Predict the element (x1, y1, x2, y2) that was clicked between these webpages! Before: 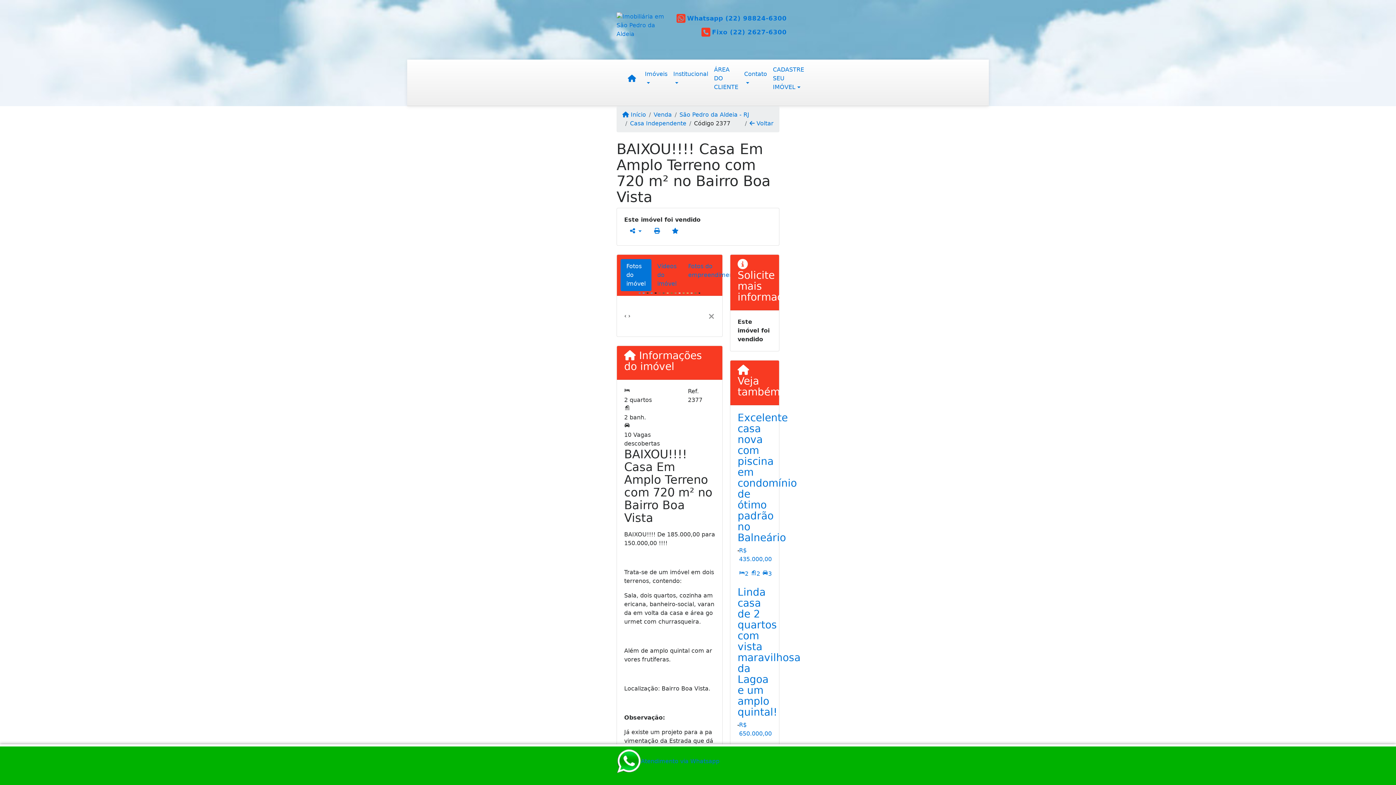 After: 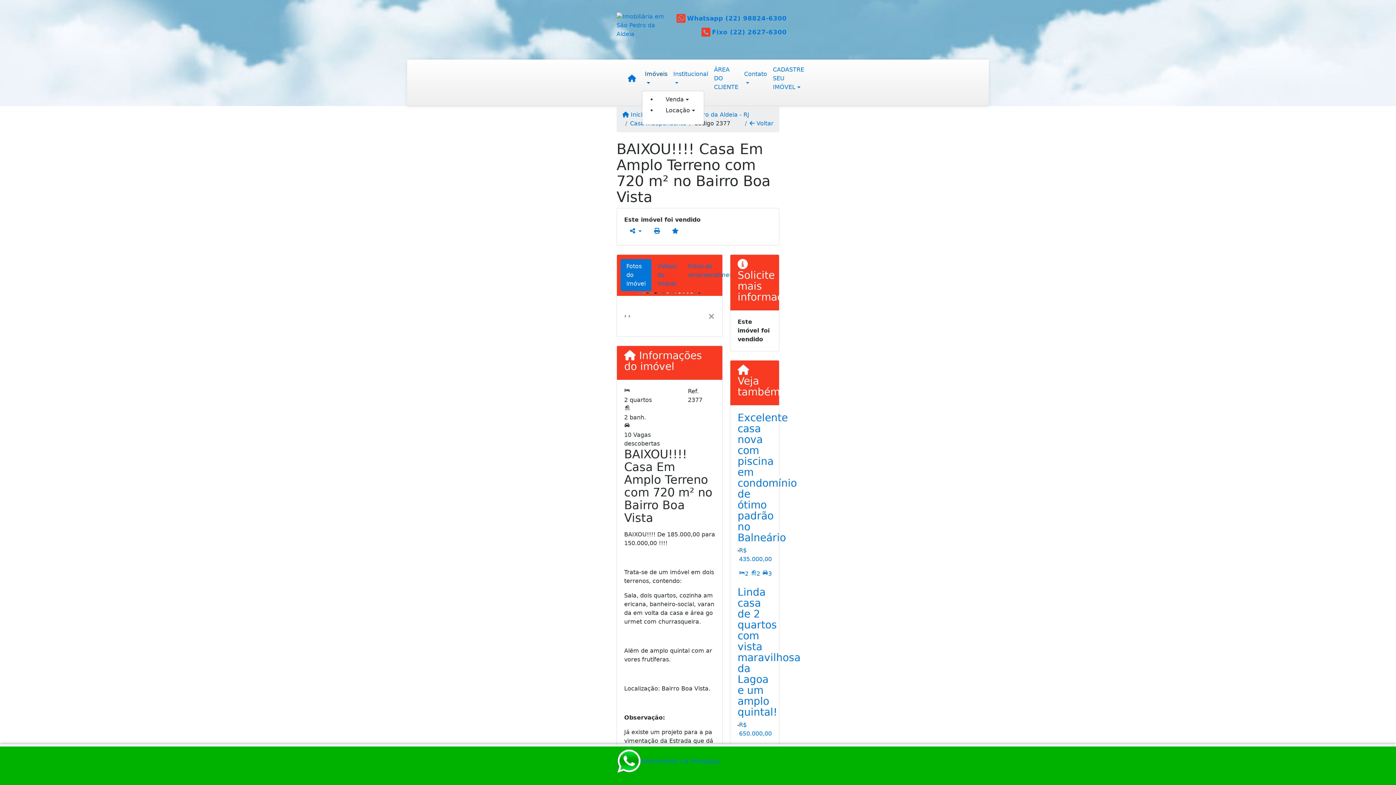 Action: bbox: (642, 66, 670, 90) label: Imóveis